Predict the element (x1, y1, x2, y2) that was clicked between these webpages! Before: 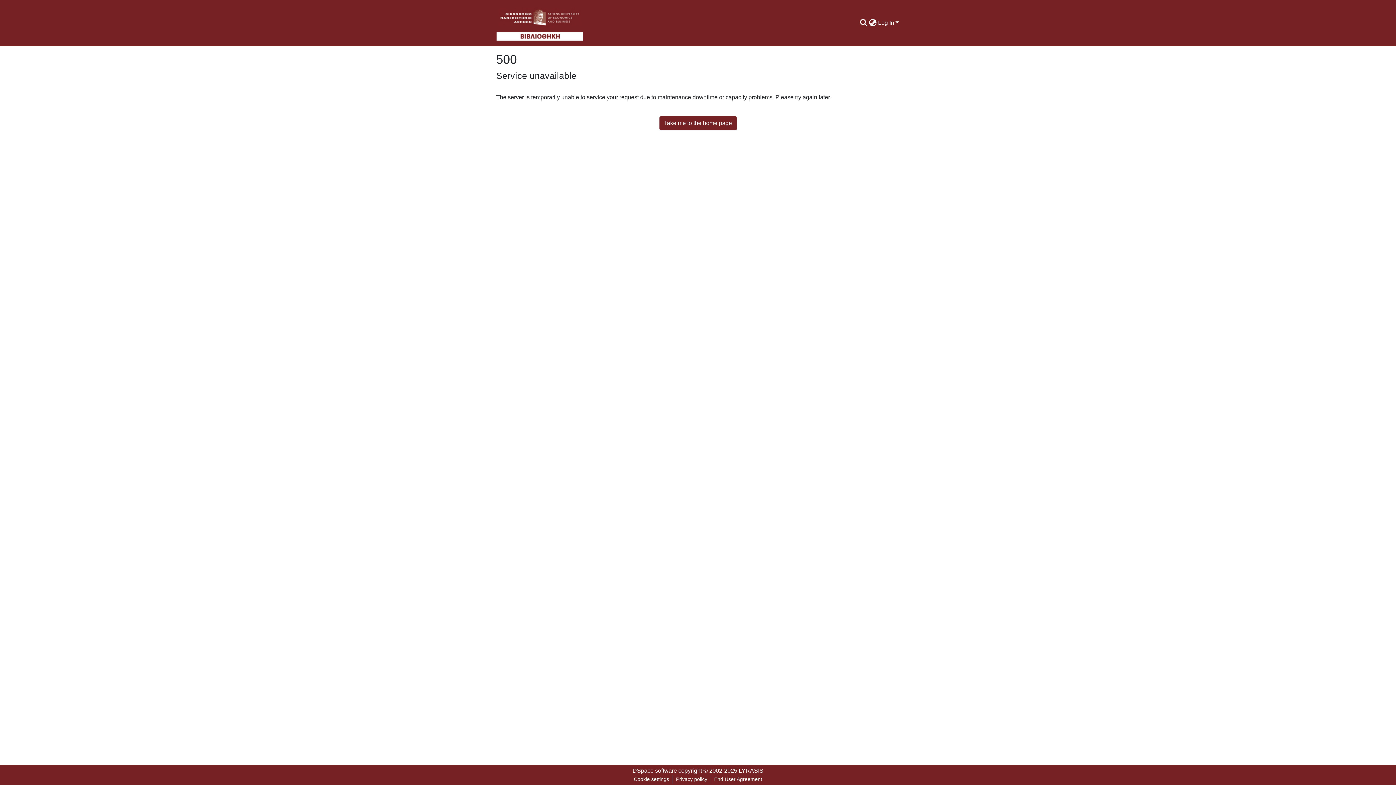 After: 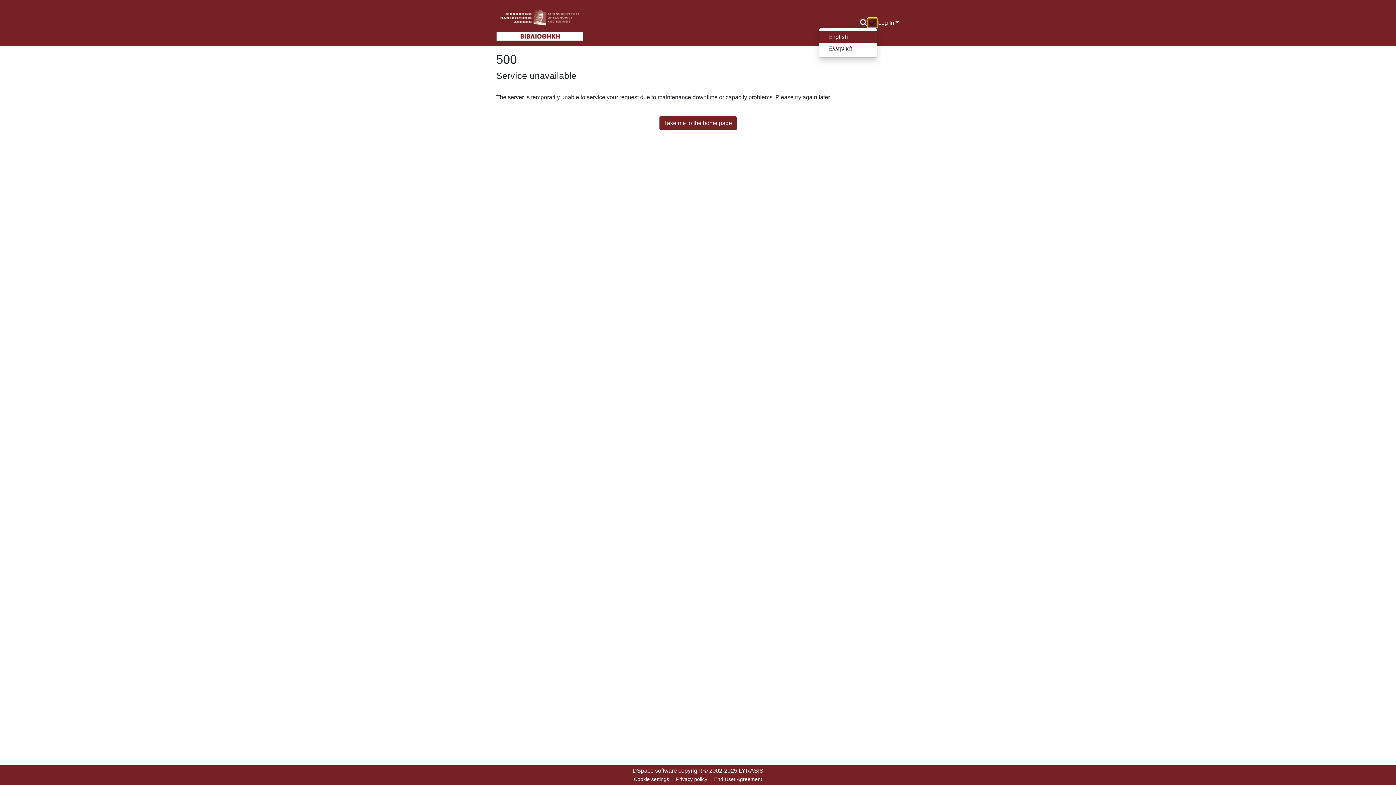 Action: bbox: (868, 18, 877, 27) label: Language switch